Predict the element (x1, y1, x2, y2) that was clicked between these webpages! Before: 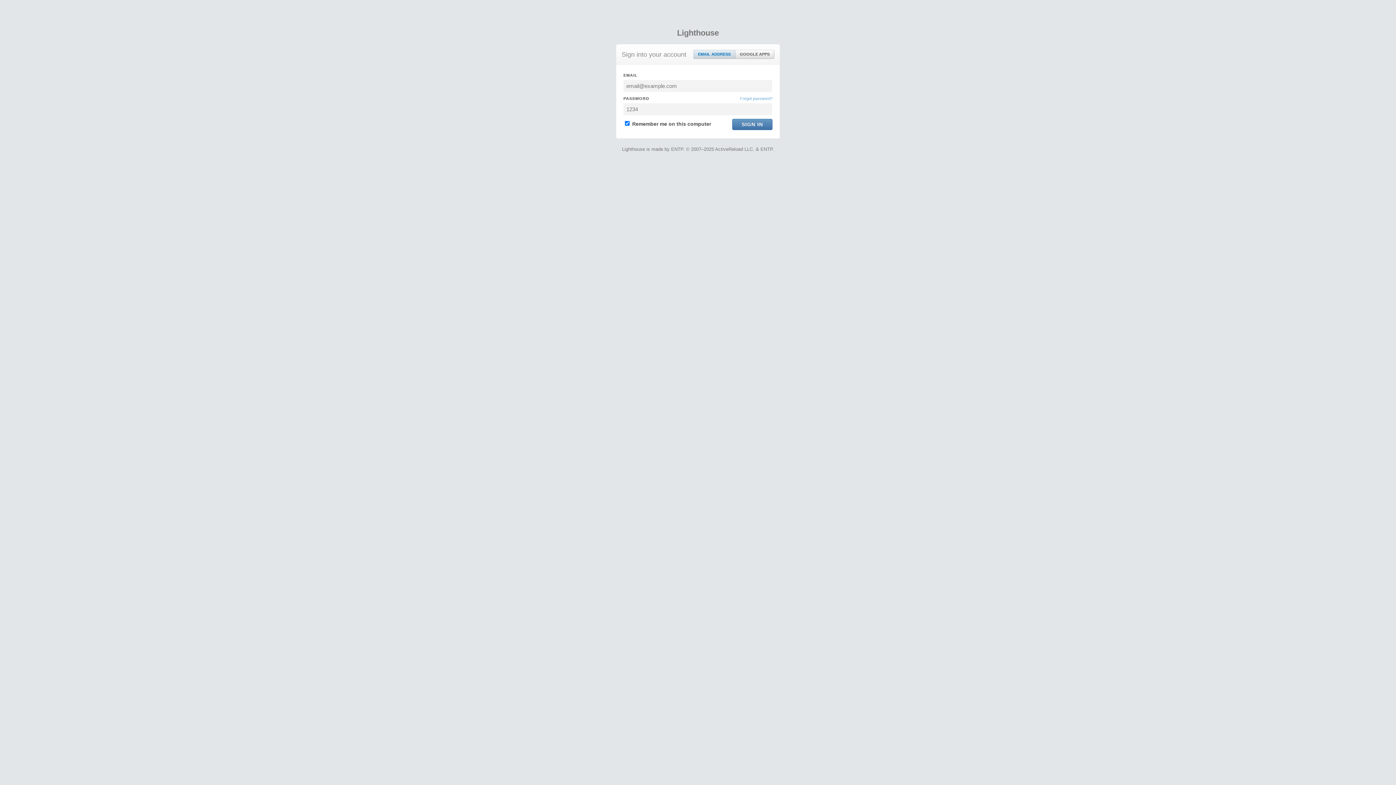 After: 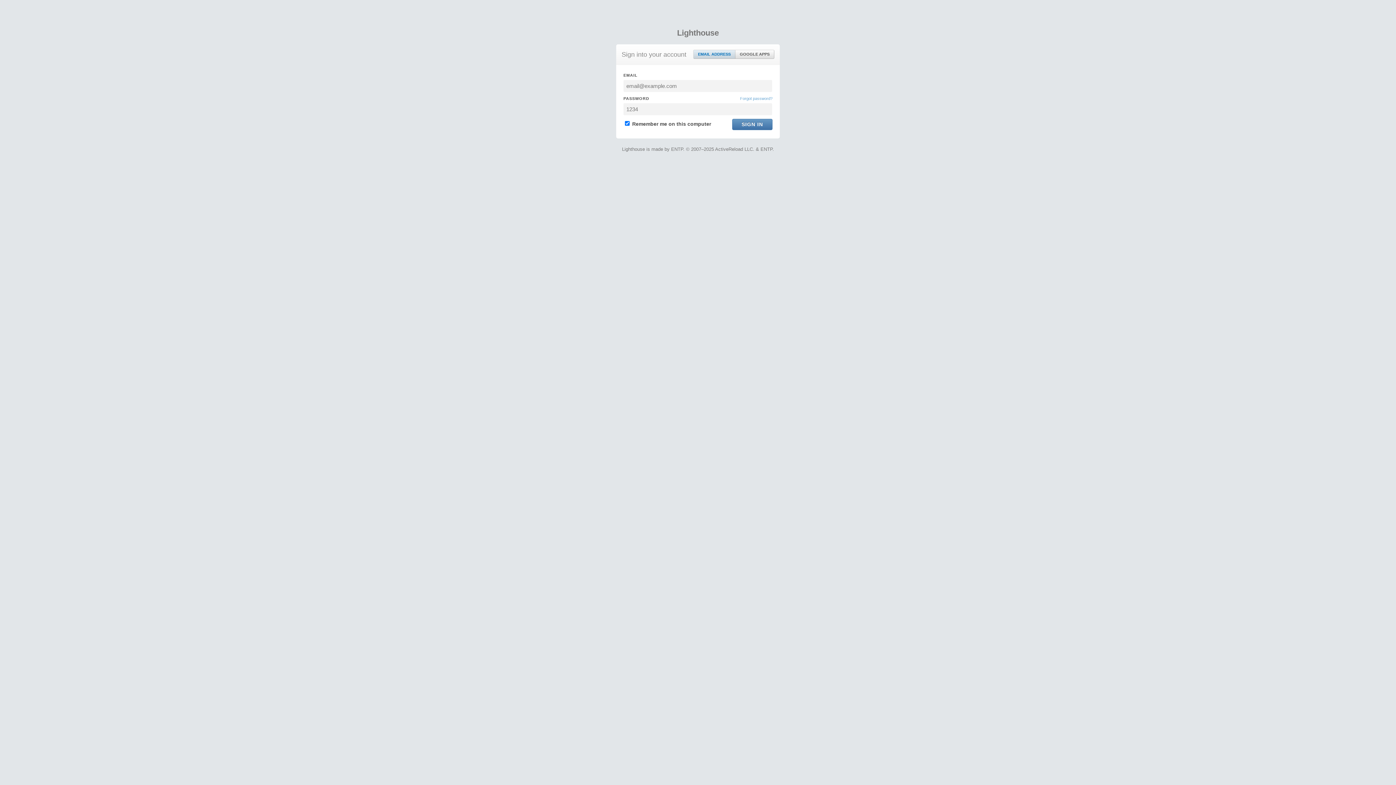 Action: label: EMAIL ADDRESS bbox: (693, 50, 735, 58)